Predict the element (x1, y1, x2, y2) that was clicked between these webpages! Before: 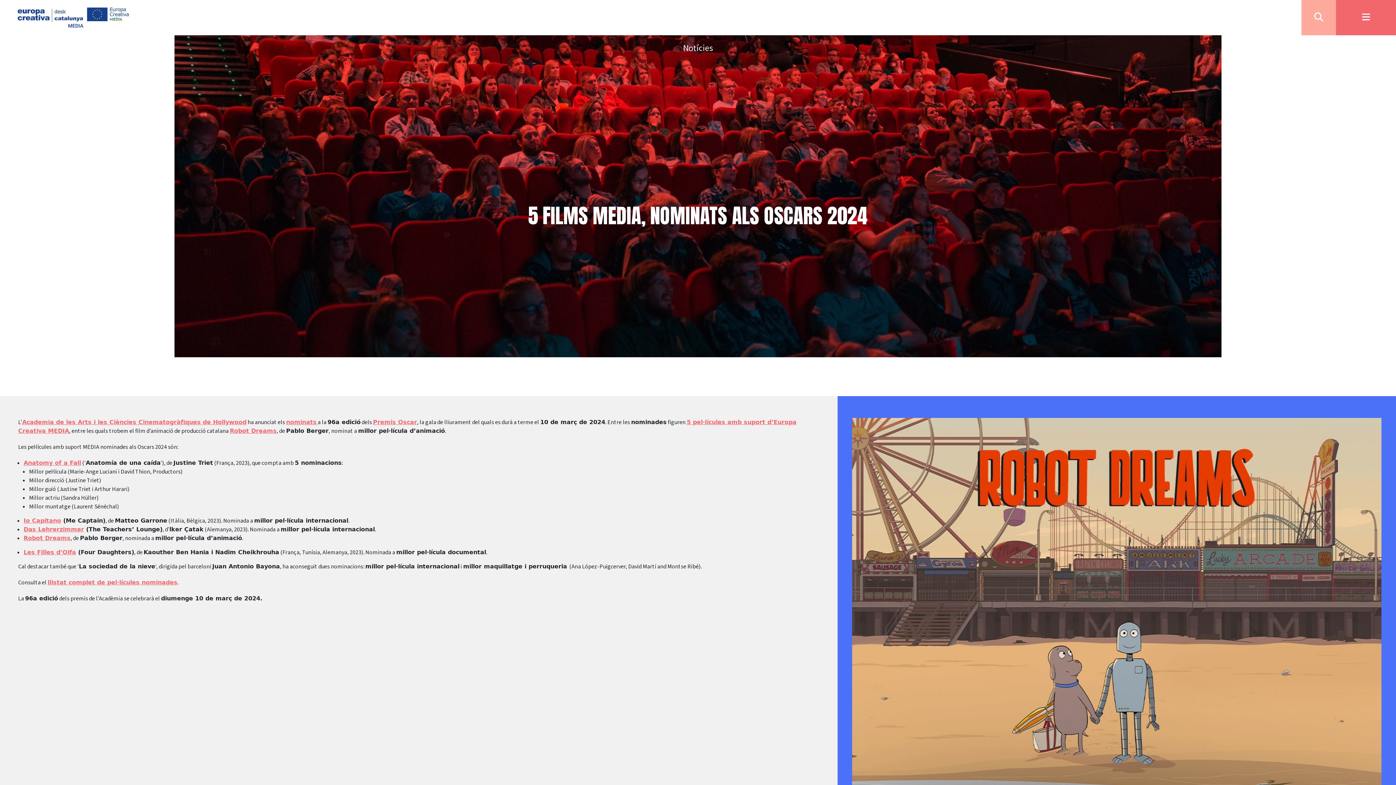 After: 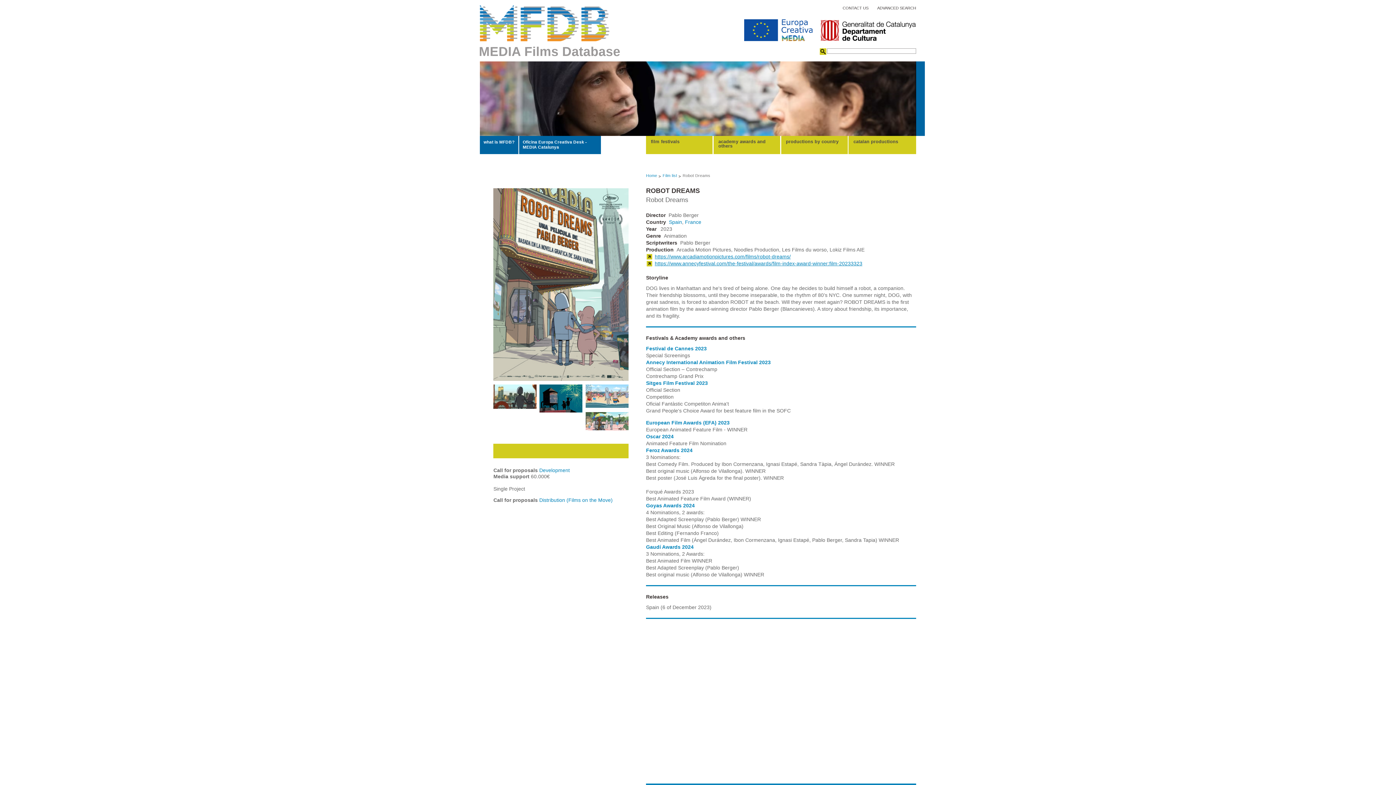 Action: bbox: (229, 427, 276, 435) label: Robot Dreams